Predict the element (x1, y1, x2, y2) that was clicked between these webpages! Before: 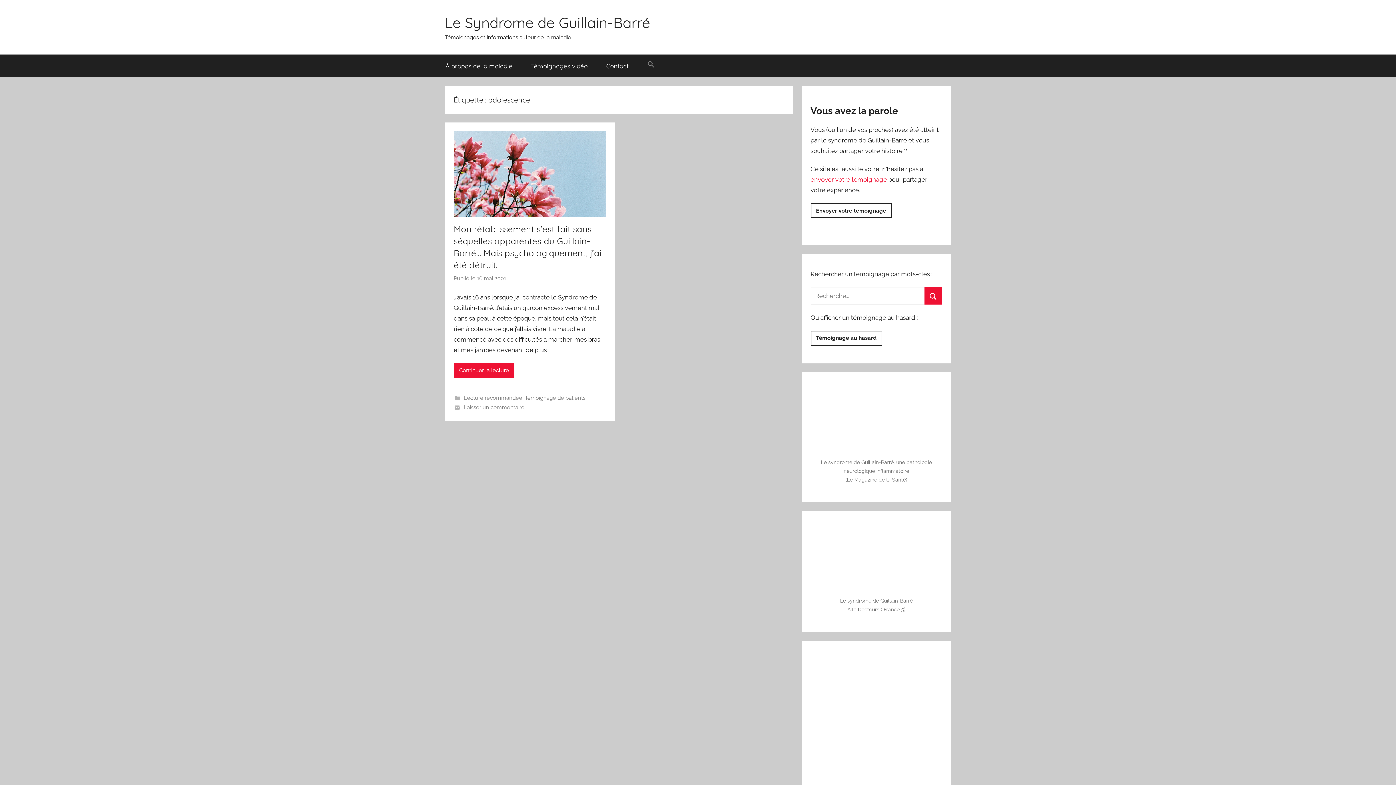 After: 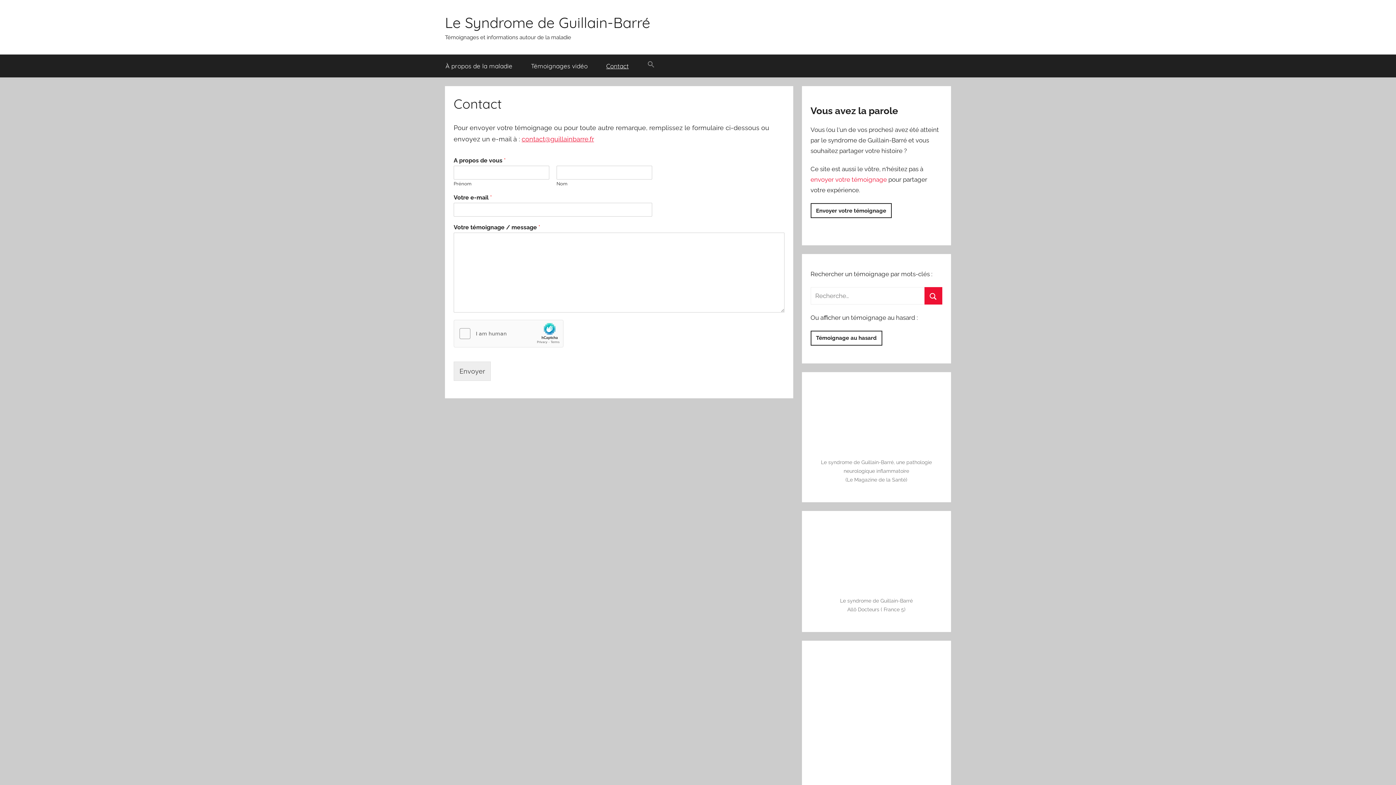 Action: label: Envoyer votre témoignage bbox: (810, 203, 891, 218)